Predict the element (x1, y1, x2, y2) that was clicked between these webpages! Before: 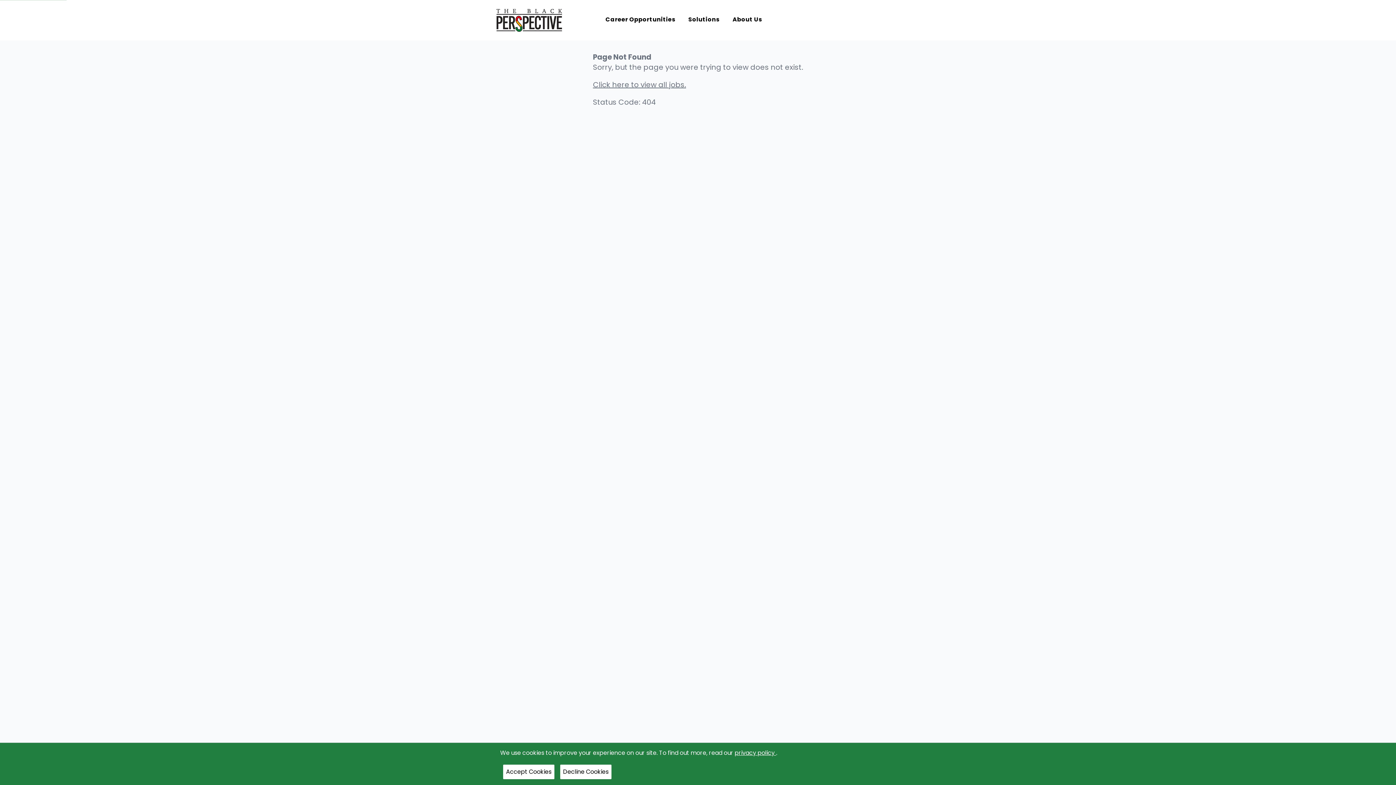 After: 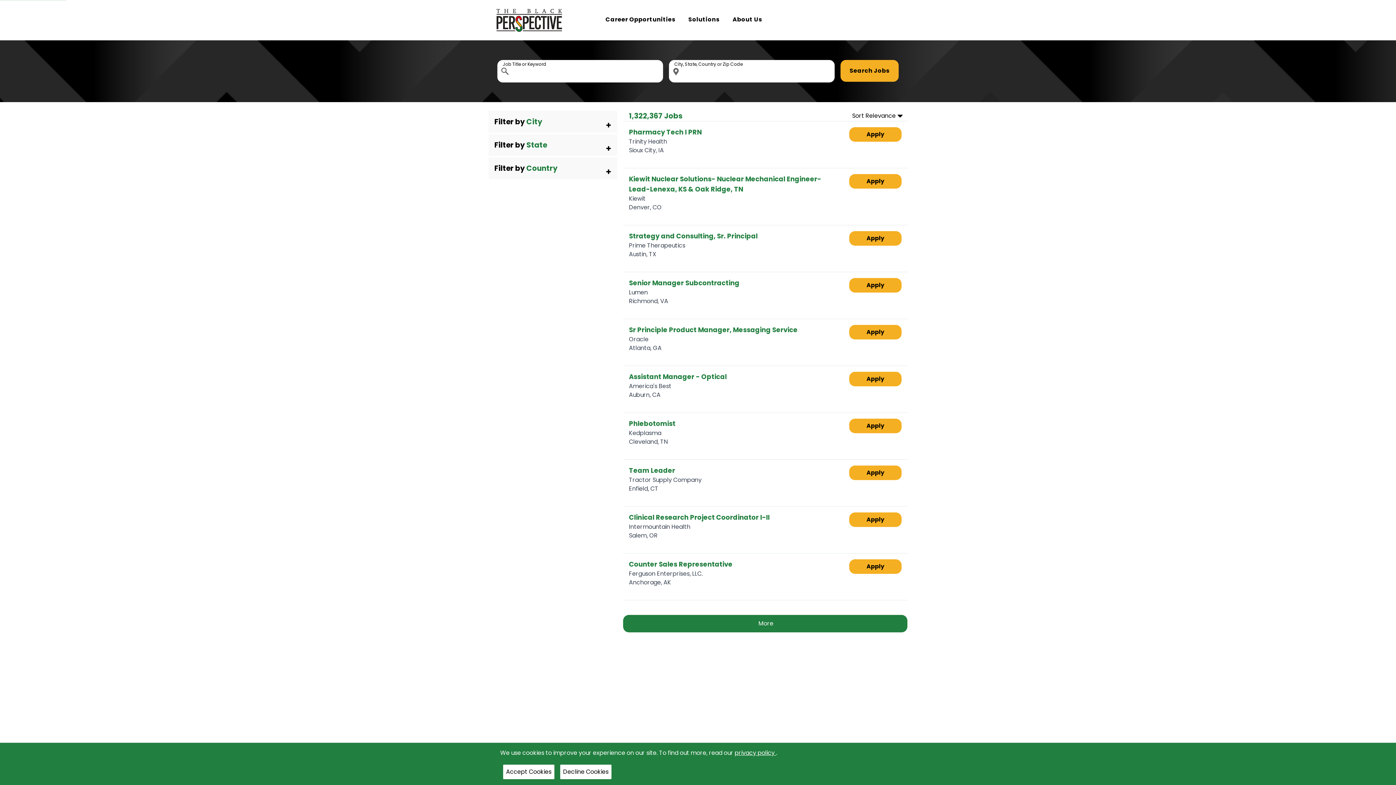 Action: bbox: (605, 15, 676, 25) label: Career Opportunities